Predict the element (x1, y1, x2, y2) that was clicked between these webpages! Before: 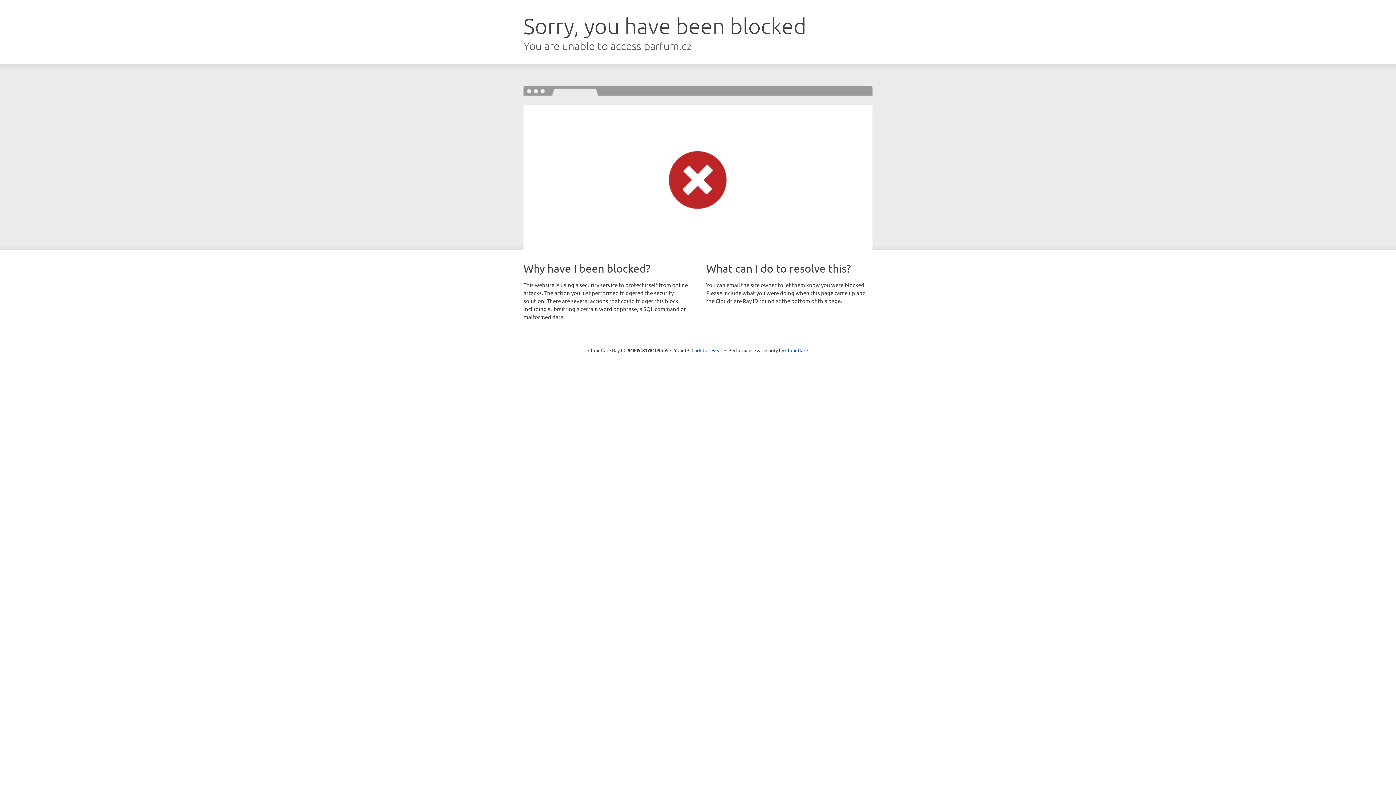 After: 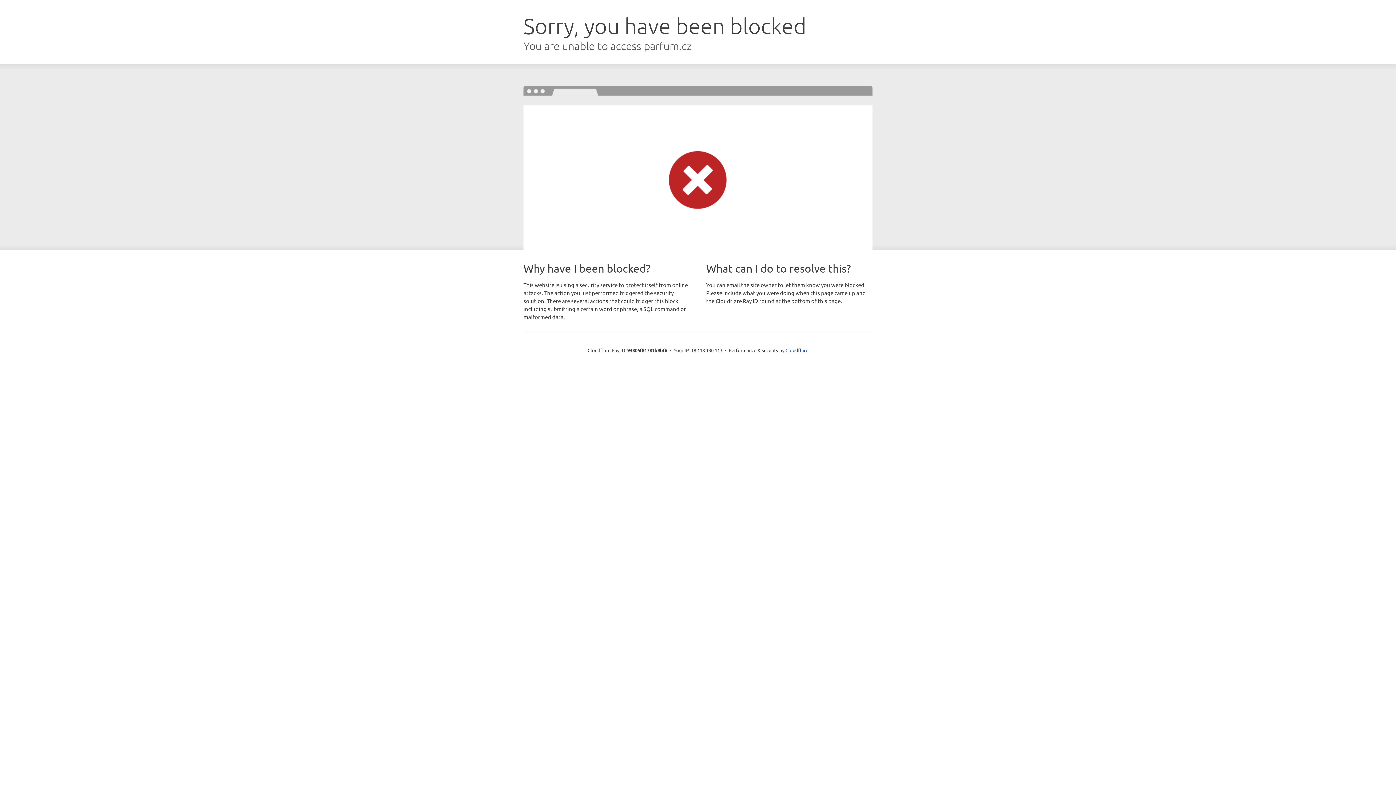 Action: label: Click to reveal bbox: (691, 346, 722, 353)